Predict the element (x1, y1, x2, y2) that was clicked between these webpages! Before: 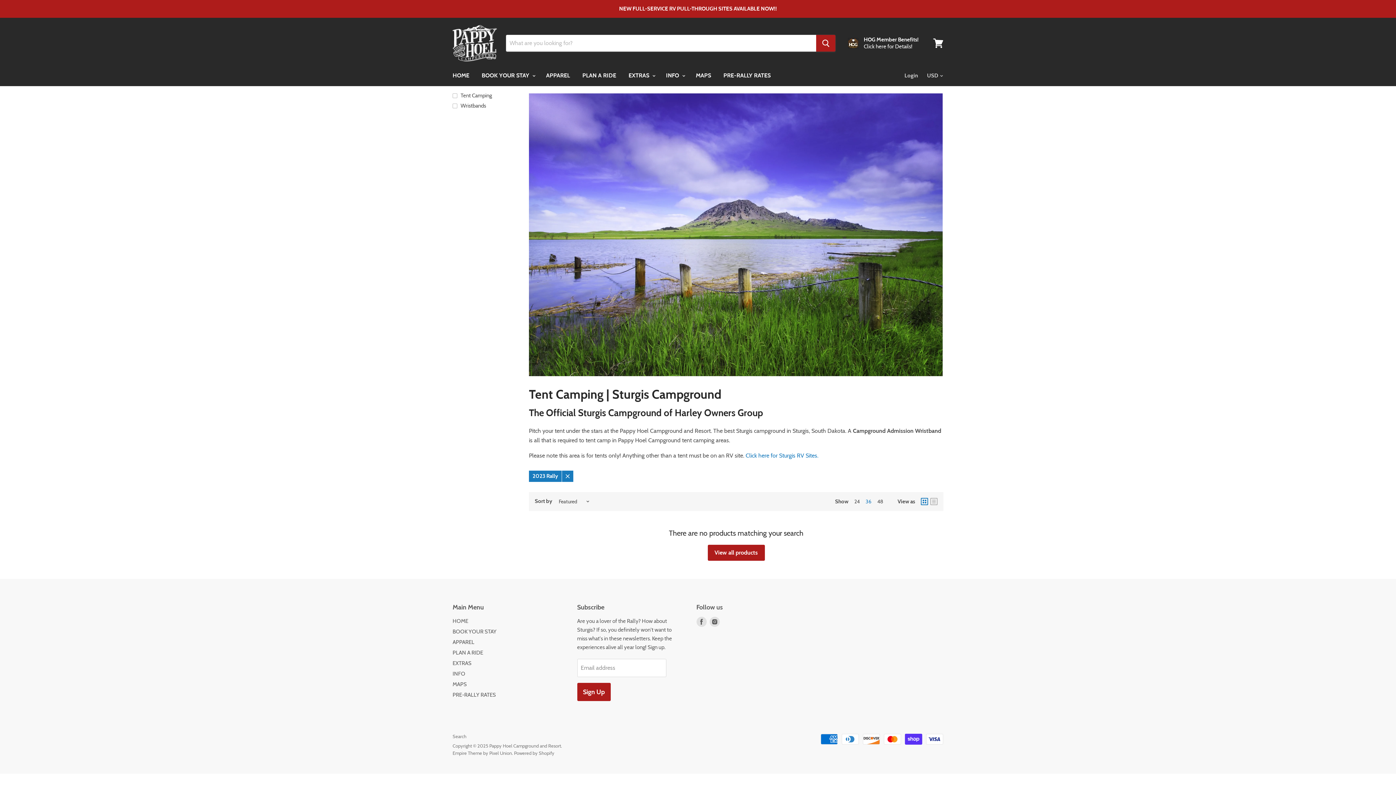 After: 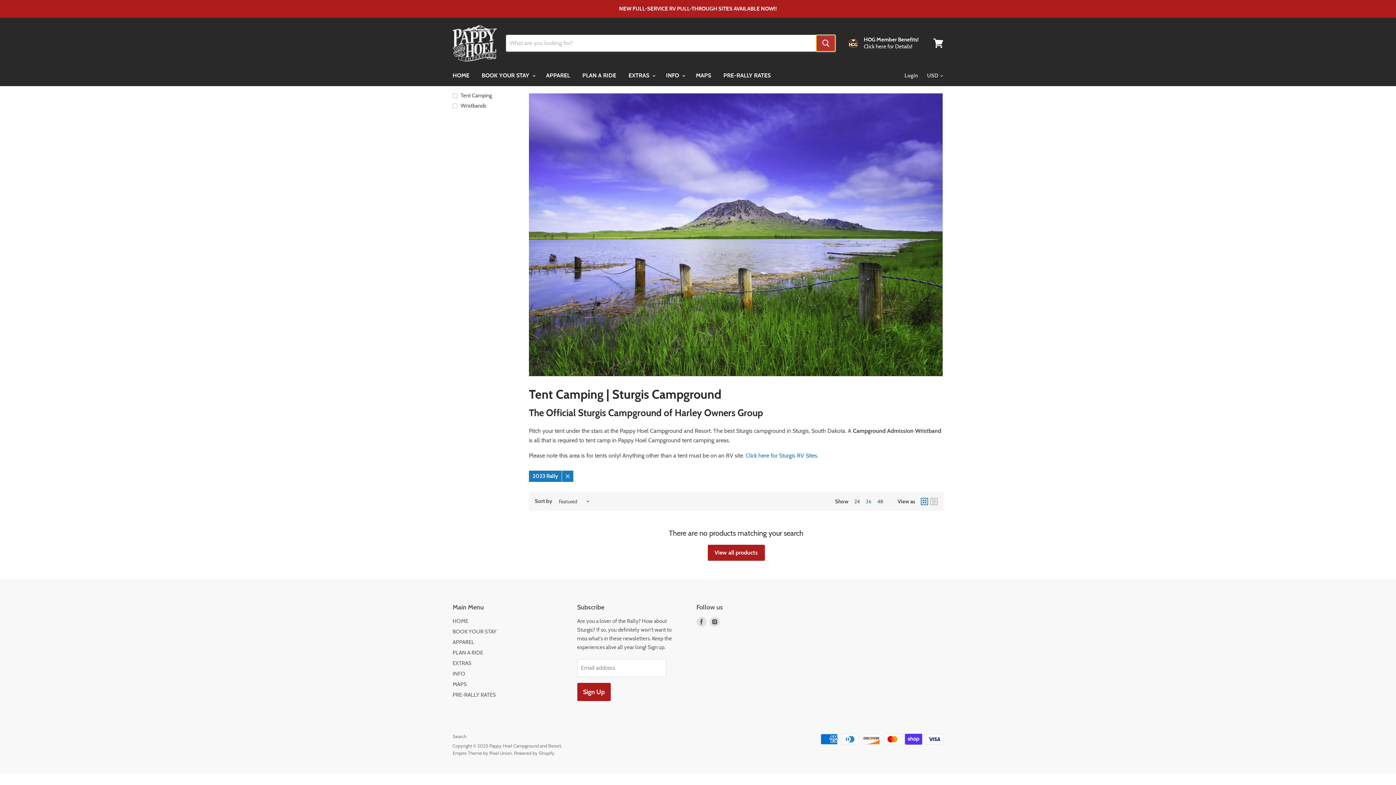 Action: label: Search bbox: (816, 34, 835, 51)